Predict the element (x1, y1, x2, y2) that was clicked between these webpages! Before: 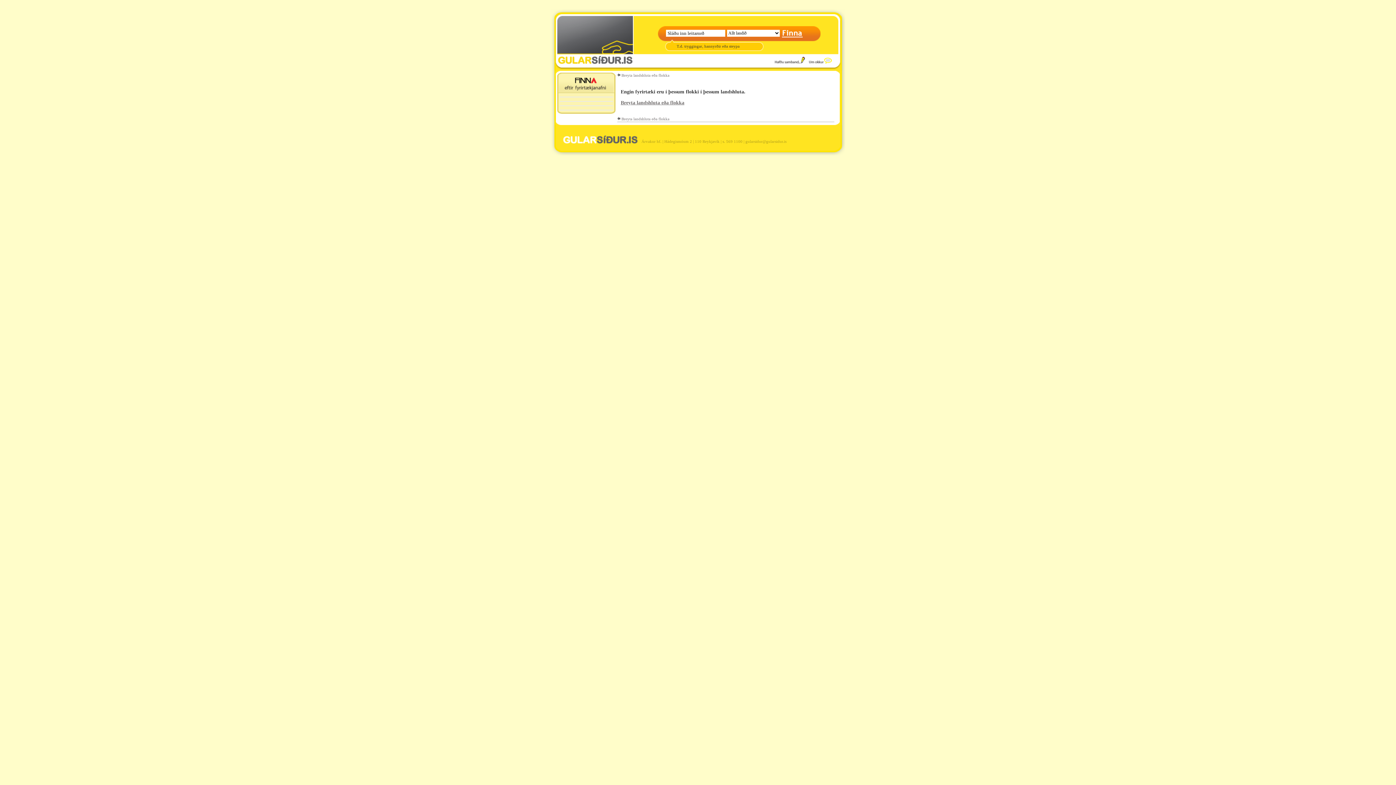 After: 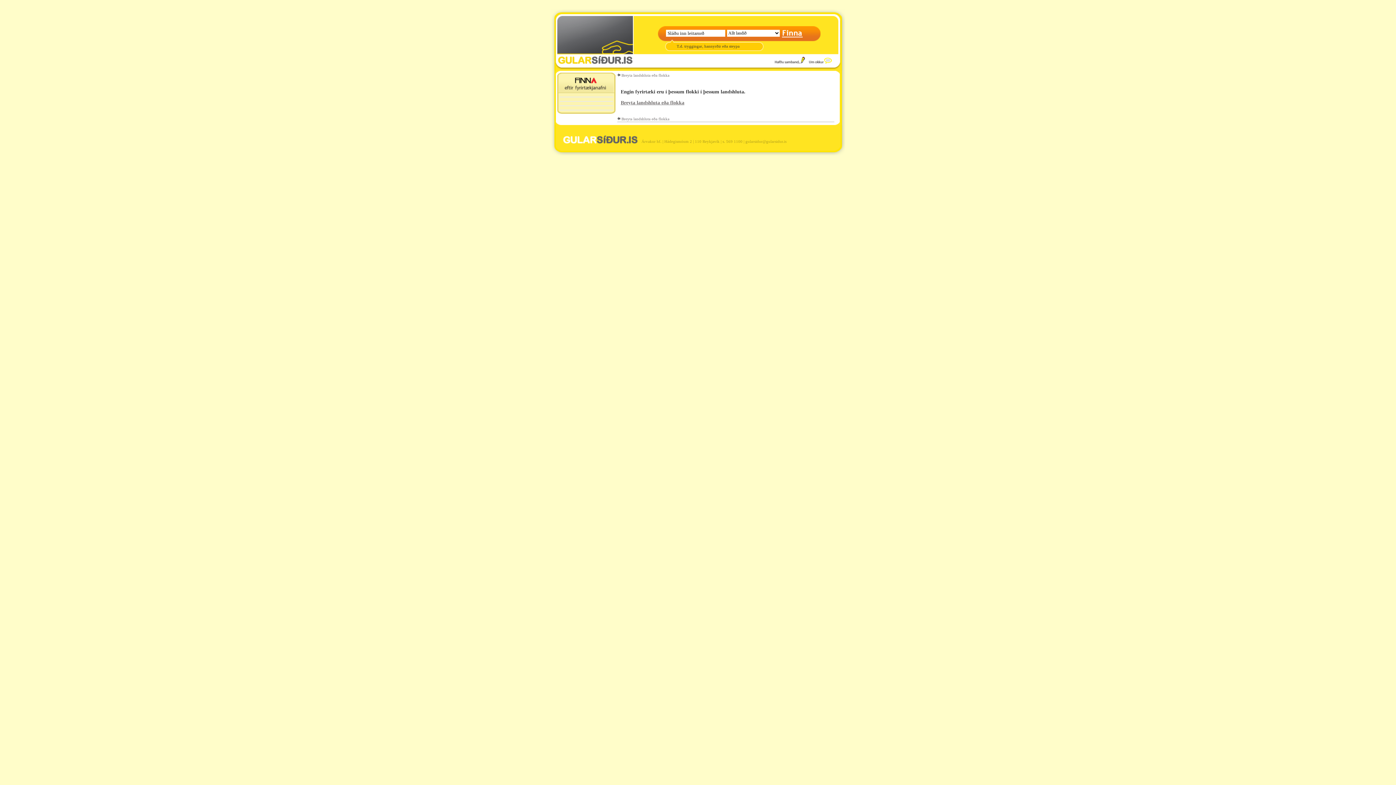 Action: bbox: (774, 60, 805, 64)